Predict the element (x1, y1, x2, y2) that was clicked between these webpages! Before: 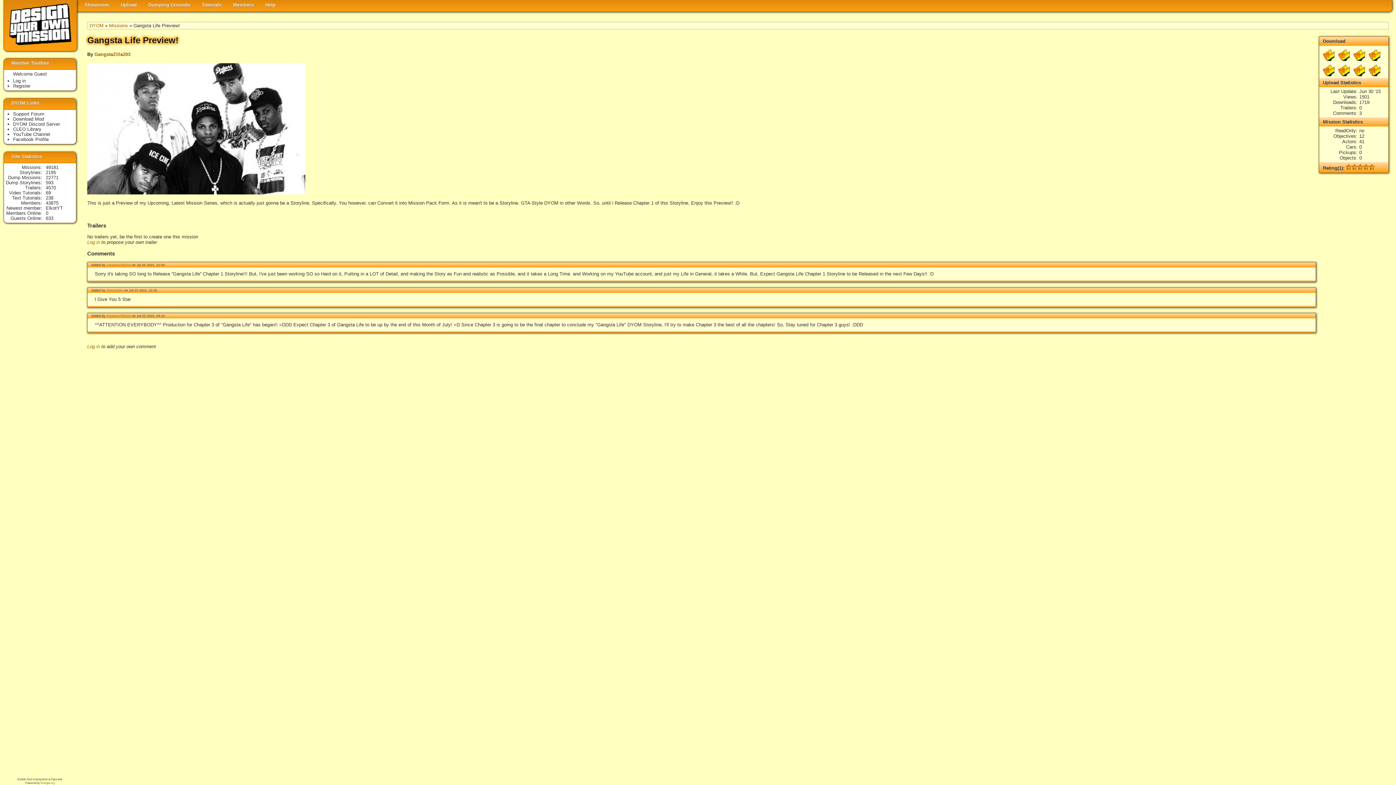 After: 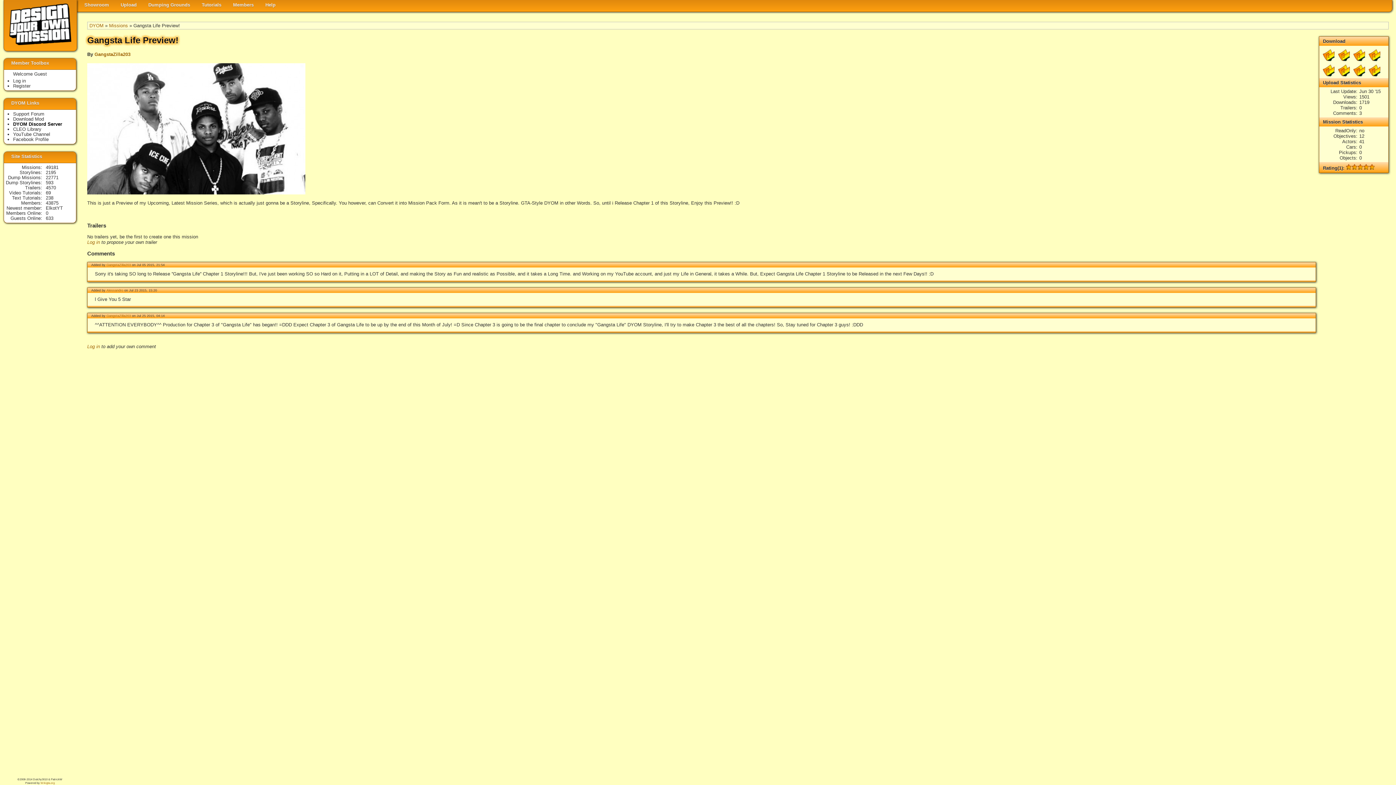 Action: label: DYOM Discord Server bbox: (13, 121, 60, 126)